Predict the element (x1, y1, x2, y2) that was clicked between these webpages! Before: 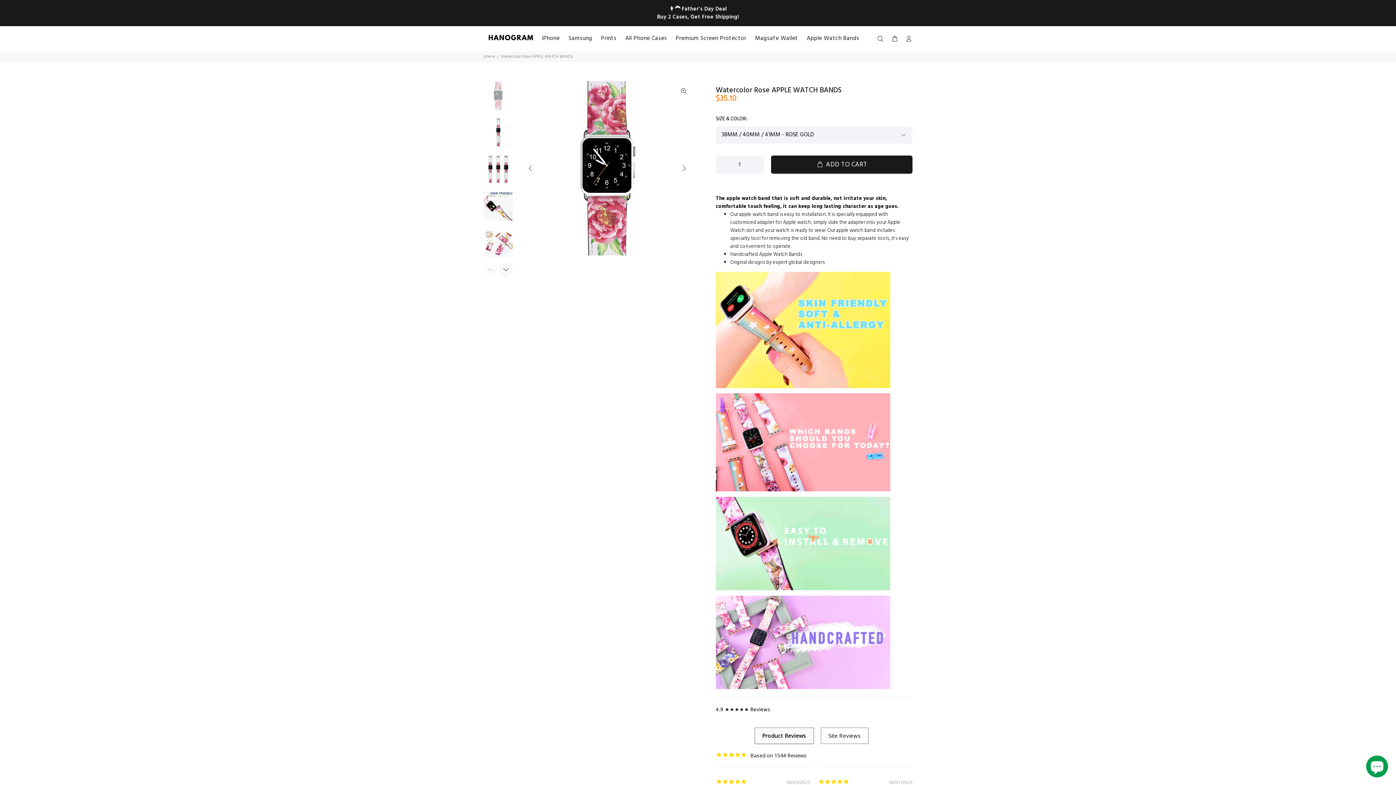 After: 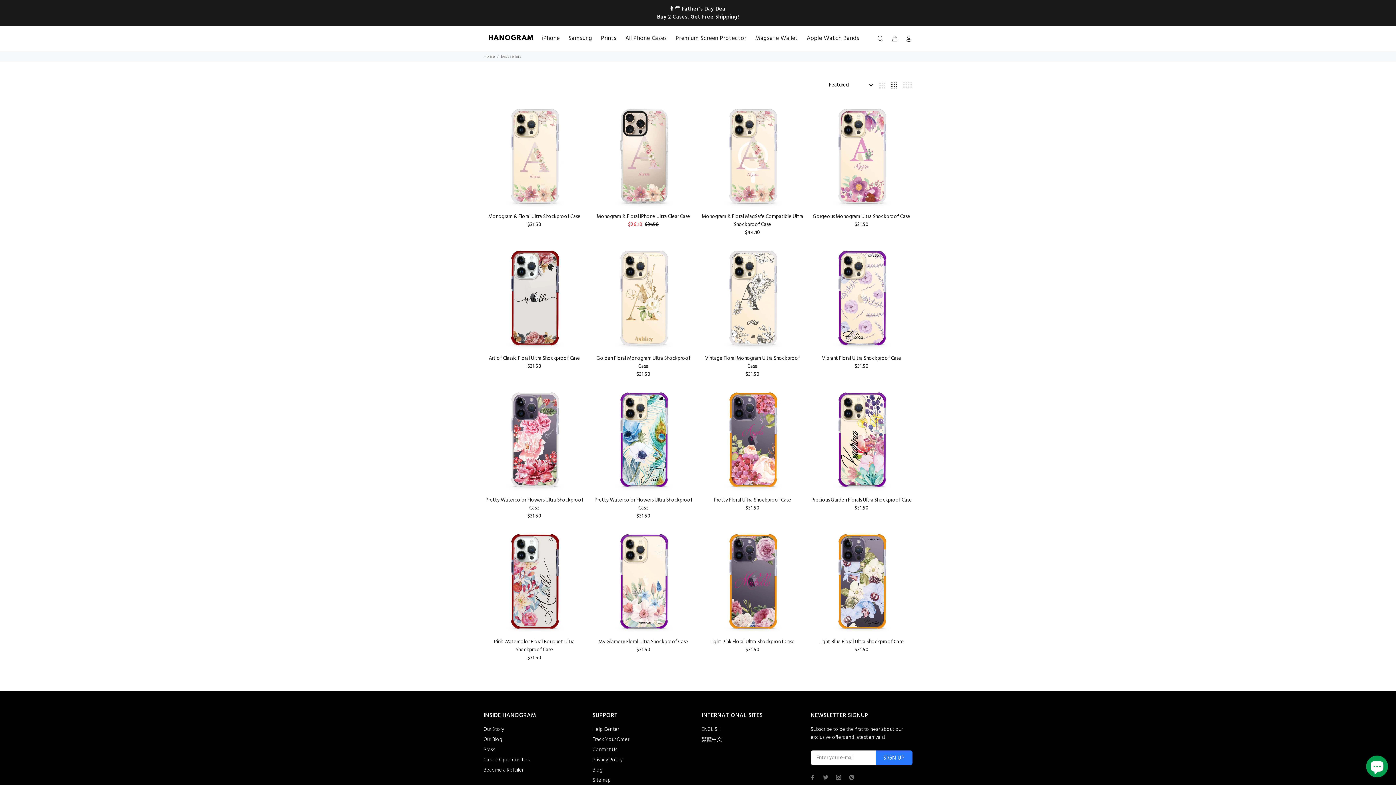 Action: label: Prints bbox: (596, 32, 621, 44)